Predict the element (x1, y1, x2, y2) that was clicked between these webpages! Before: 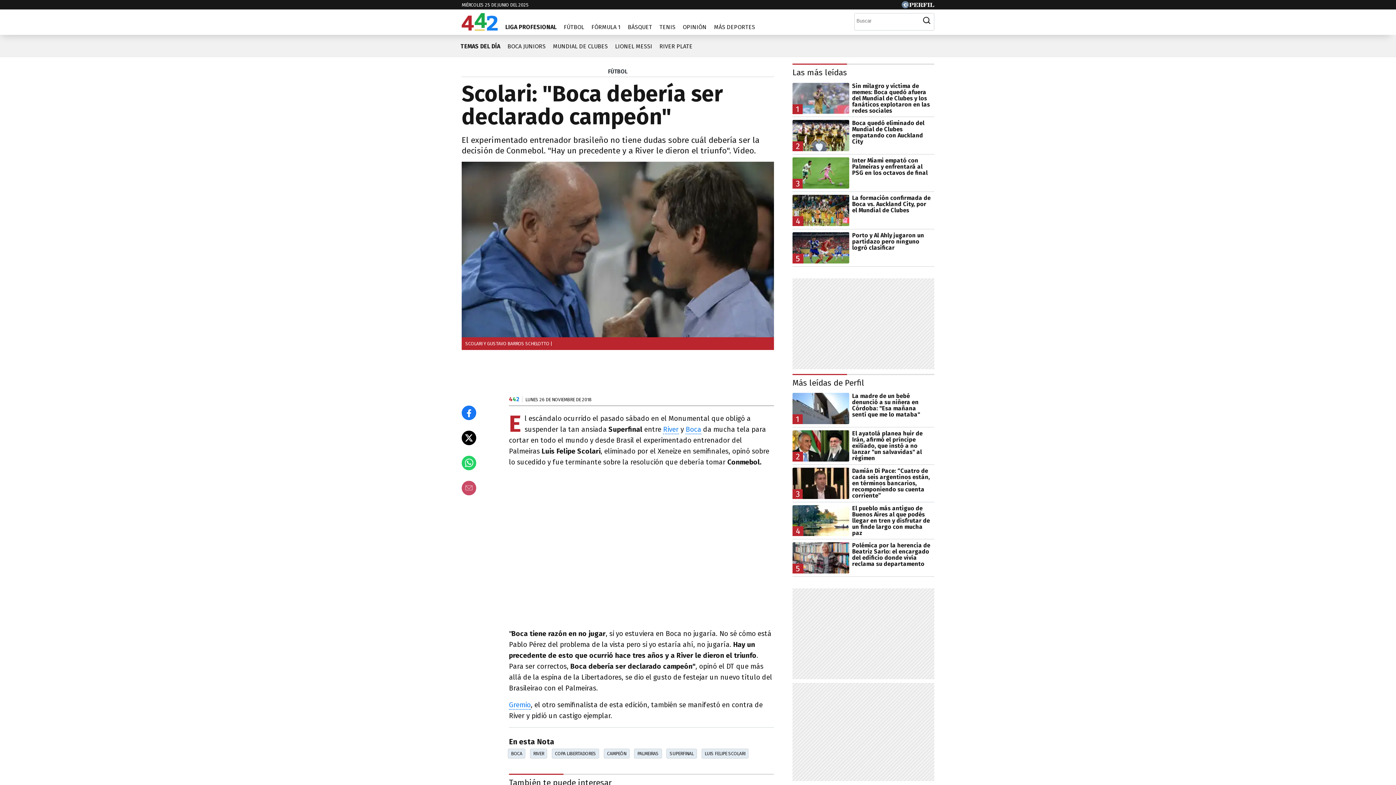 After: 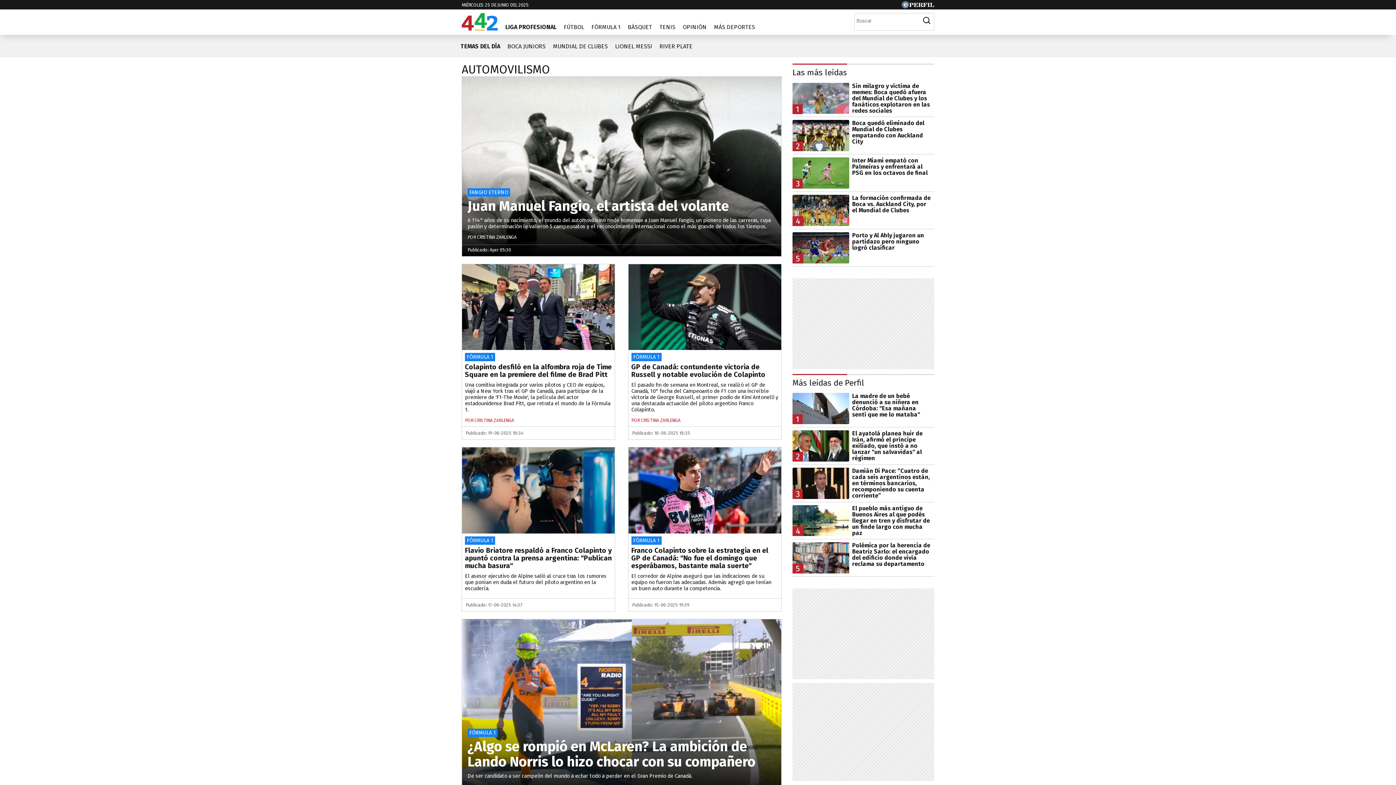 Action: label: FÓRMULA 1 bbox: (588, 18, 624, 30)